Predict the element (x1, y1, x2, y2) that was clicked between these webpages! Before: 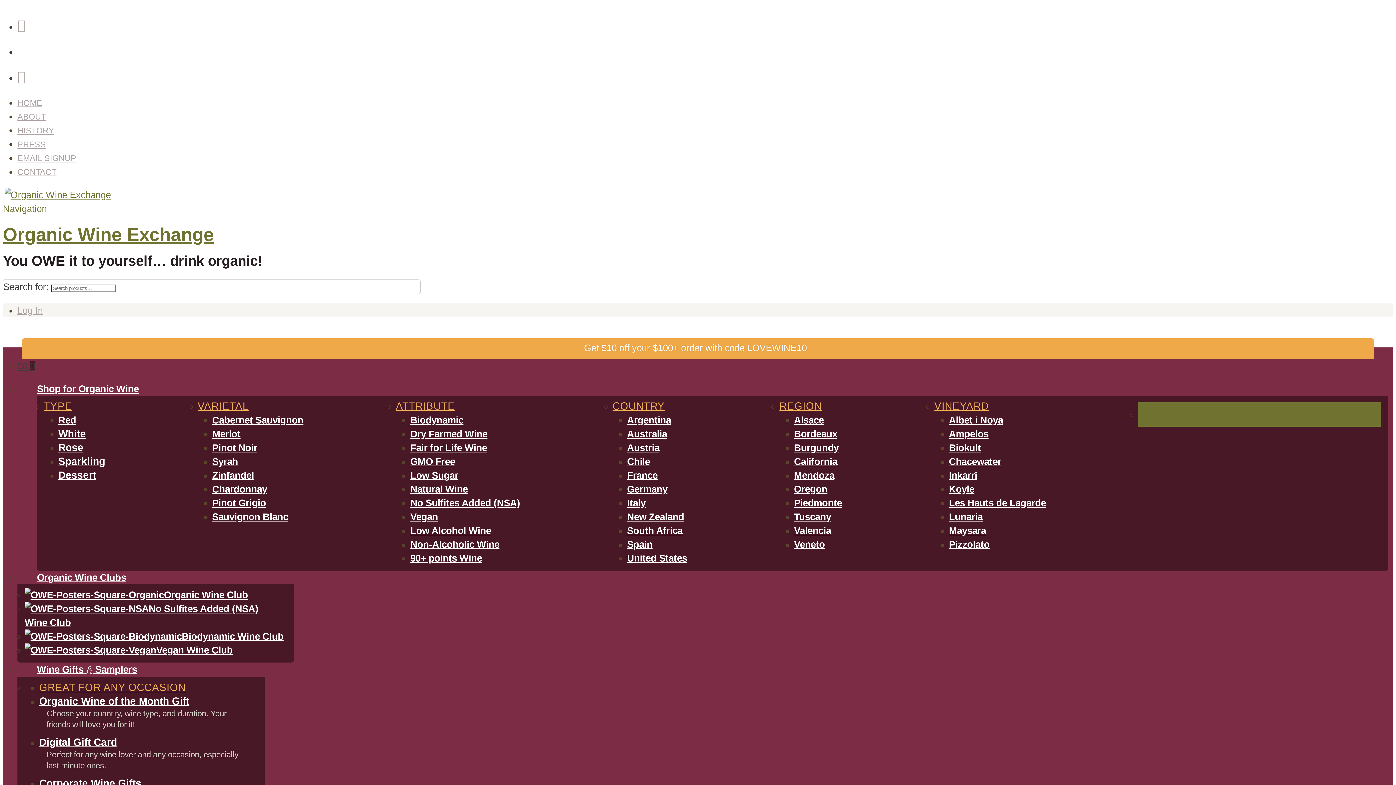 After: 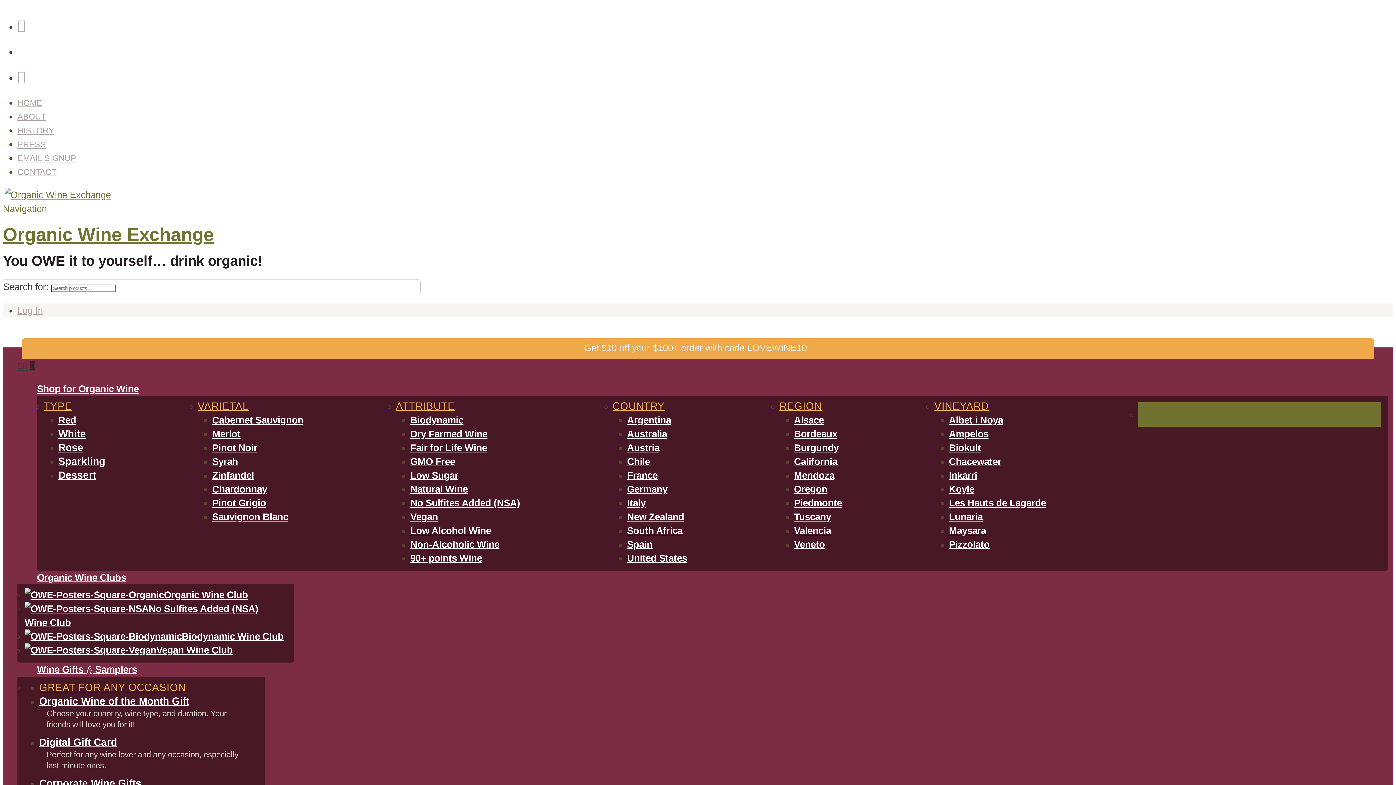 Action: bbox: (212, 469, 254, 483) label: Zinfandel